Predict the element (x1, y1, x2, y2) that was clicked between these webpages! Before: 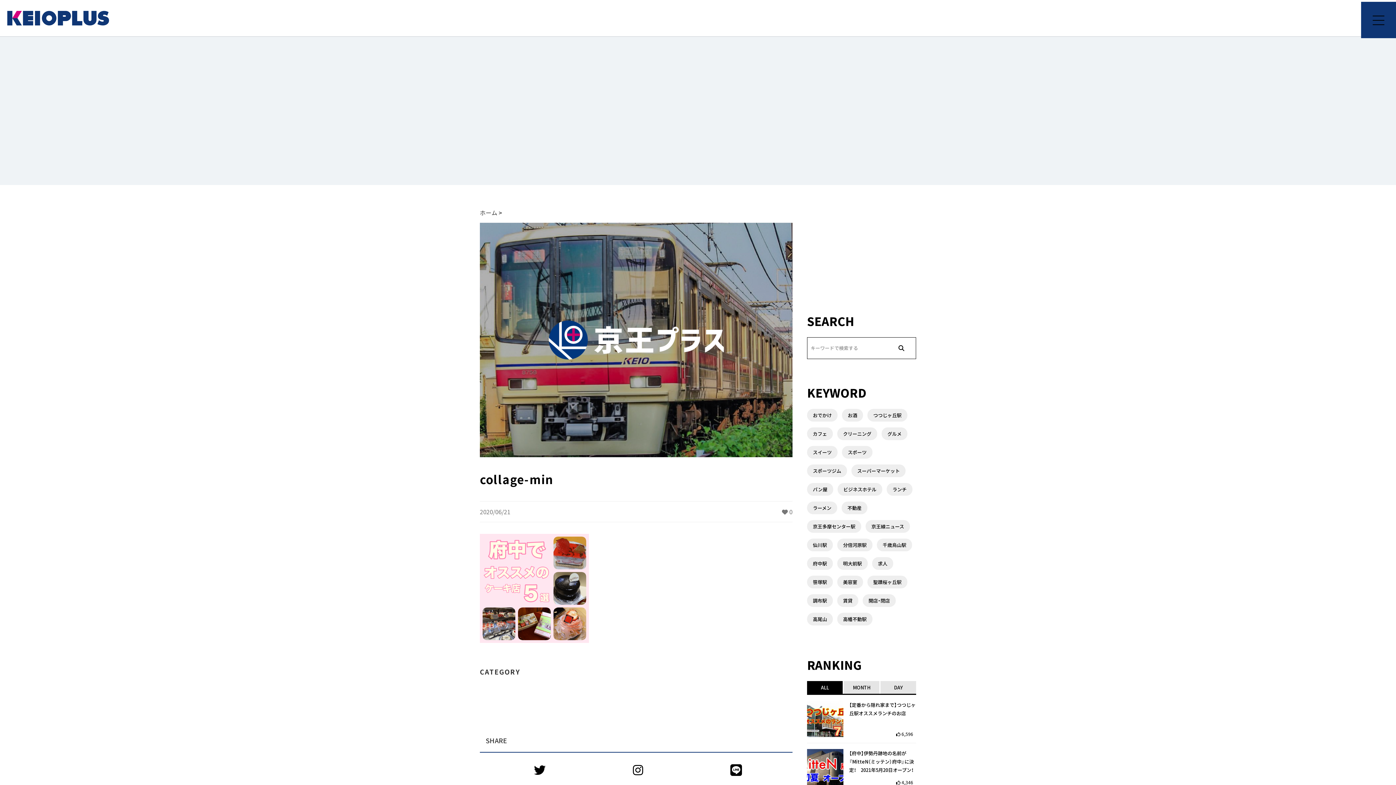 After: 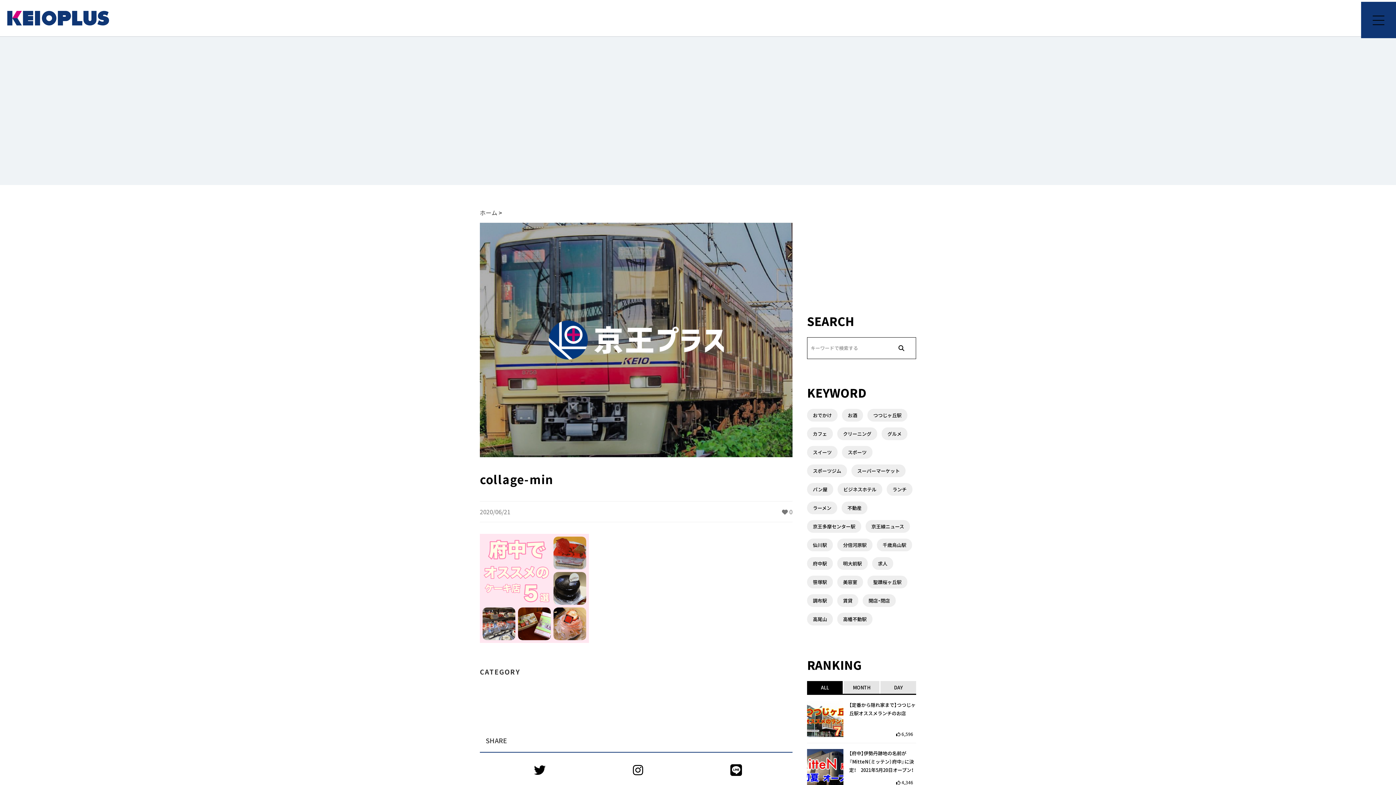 Action: bbox: (687, 758, 785, 782)